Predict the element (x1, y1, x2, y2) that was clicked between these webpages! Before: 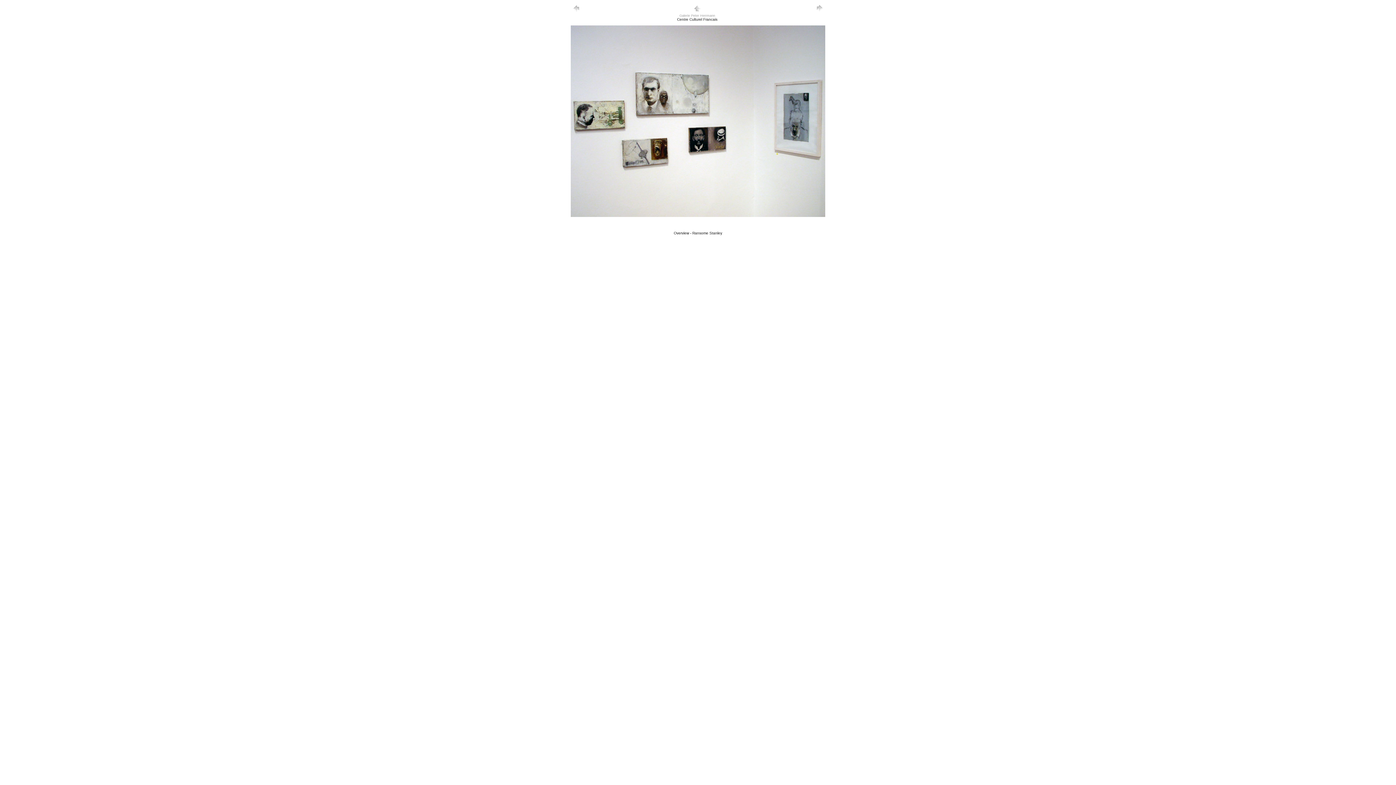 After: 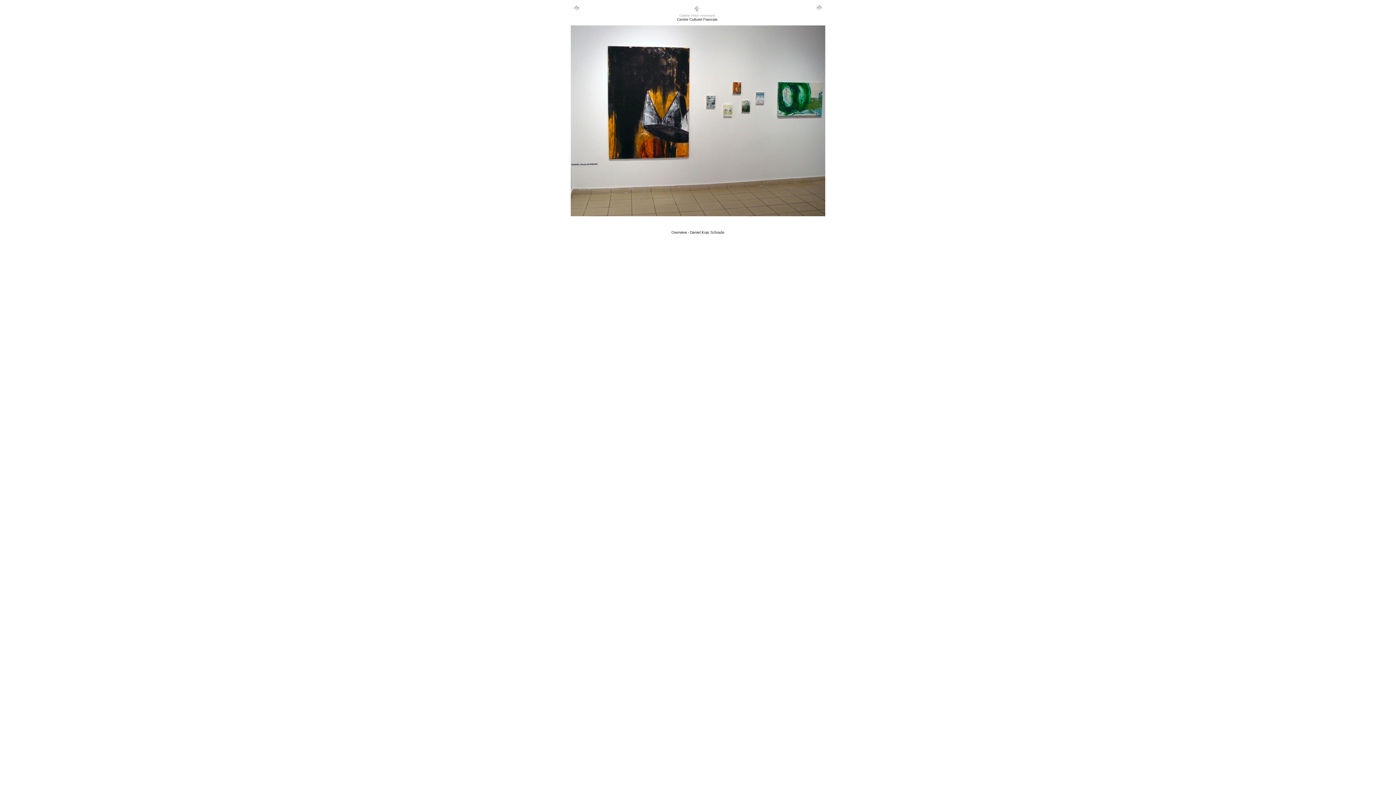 Action: bbox: (814, 10, 825, 14)